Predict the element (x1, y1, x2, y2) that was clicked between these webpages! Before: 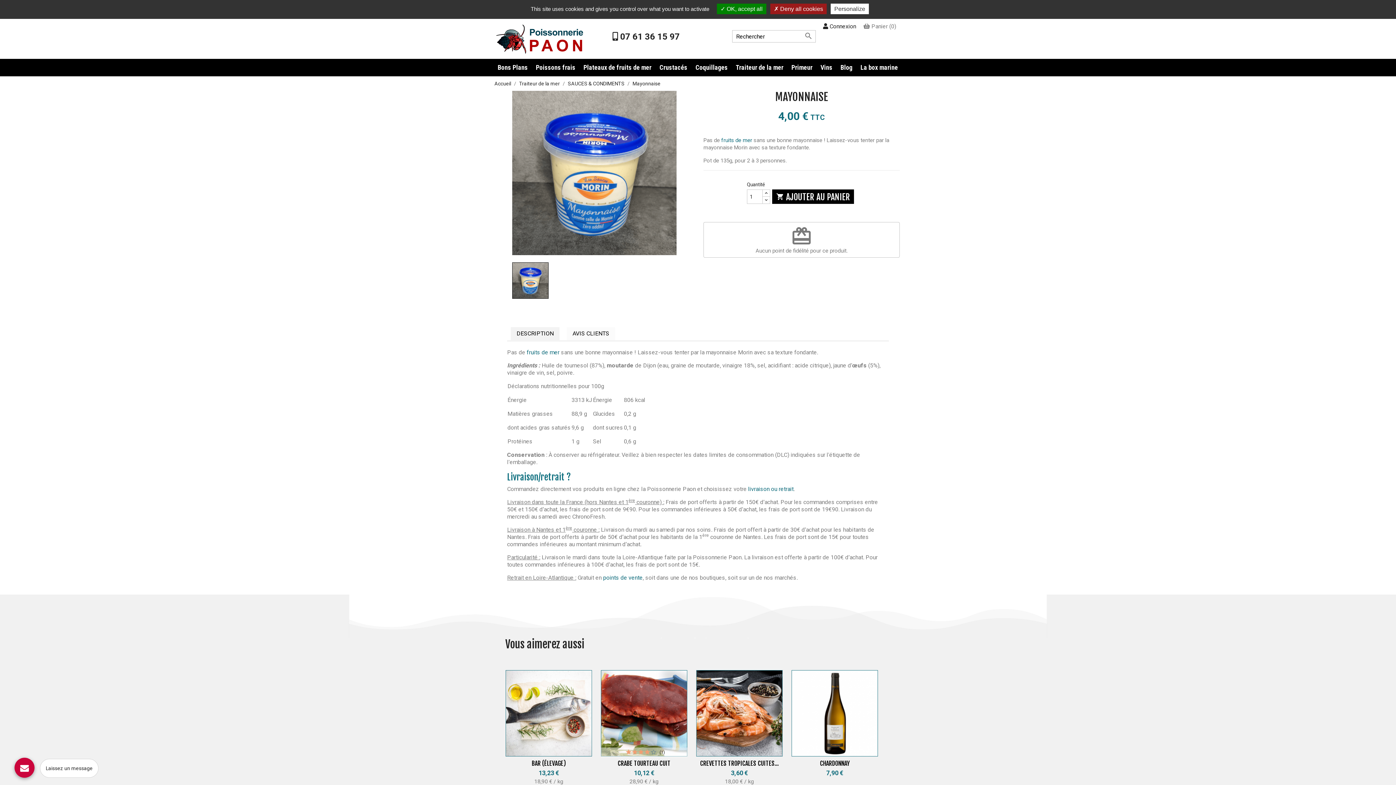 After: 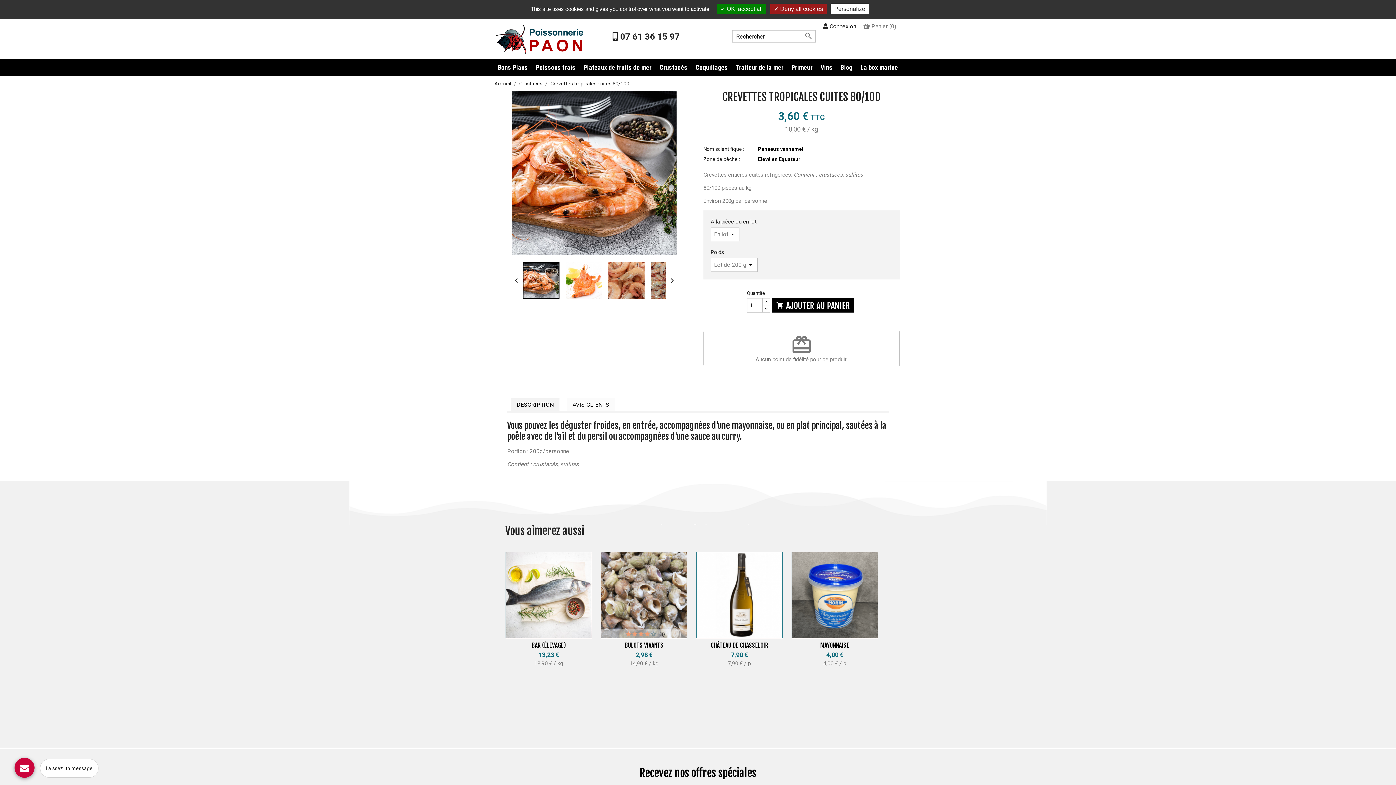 Action: bbox: (700, 760, 779, 767) label: CREVETTES TROPICALES CUITES...